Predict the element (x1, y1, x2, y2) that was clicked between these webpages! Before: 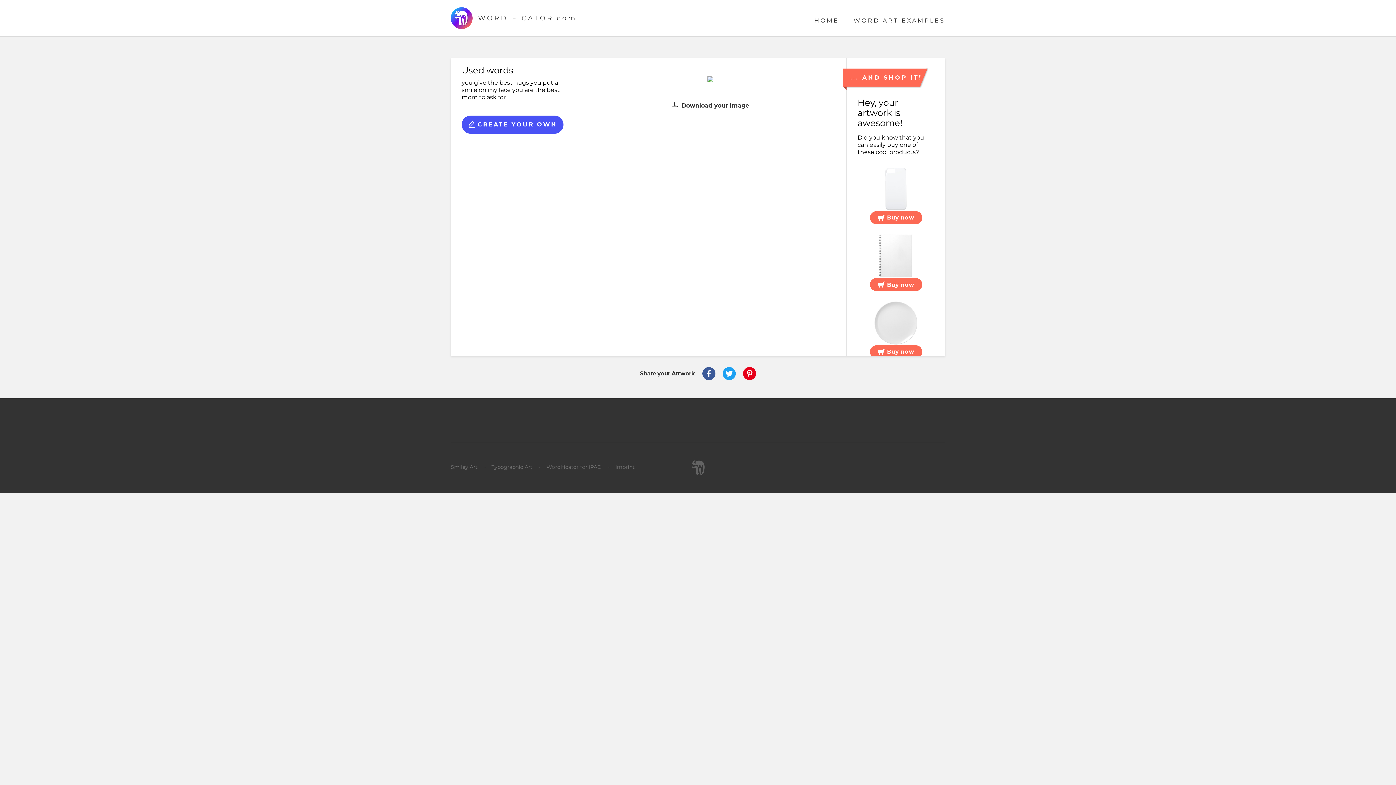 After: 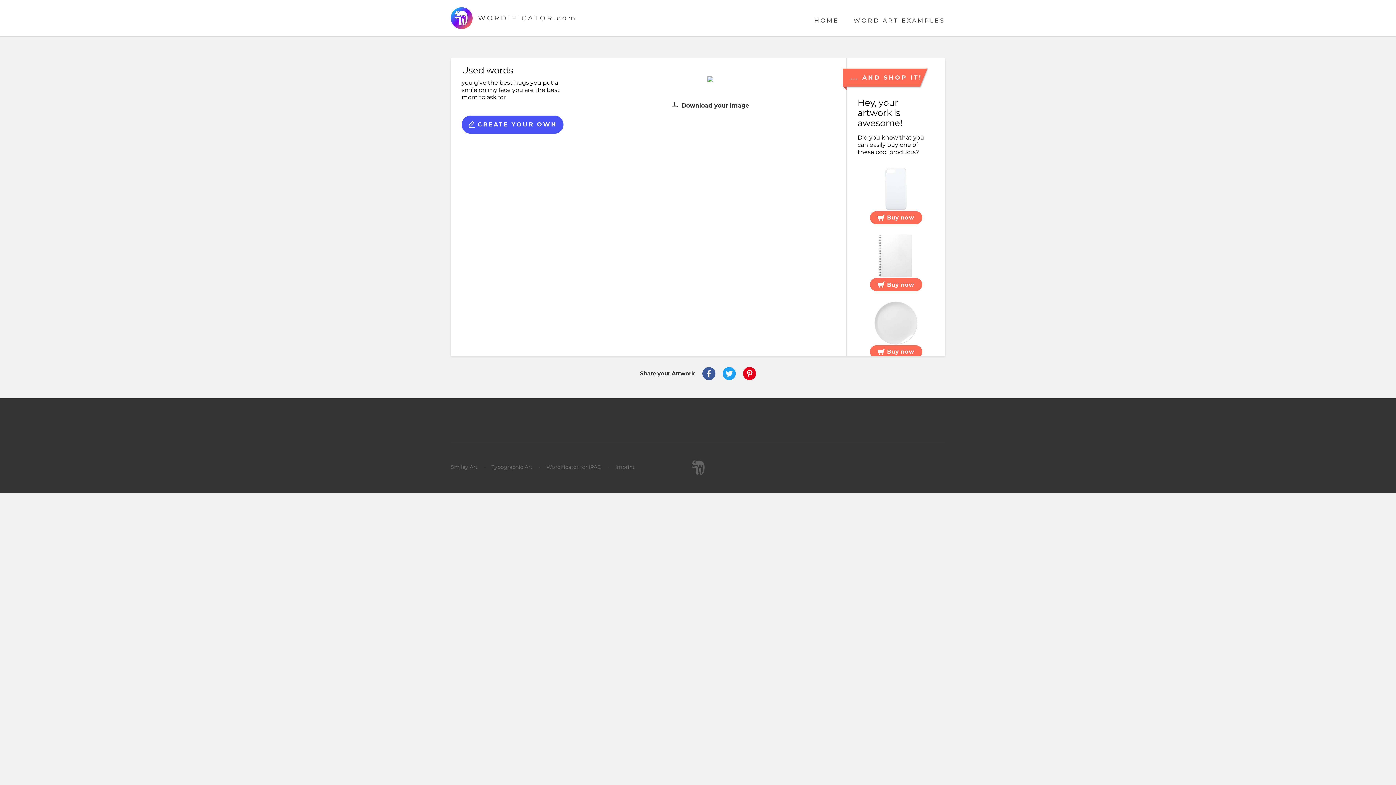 Action: bbox: (722, 367, 735, 380)